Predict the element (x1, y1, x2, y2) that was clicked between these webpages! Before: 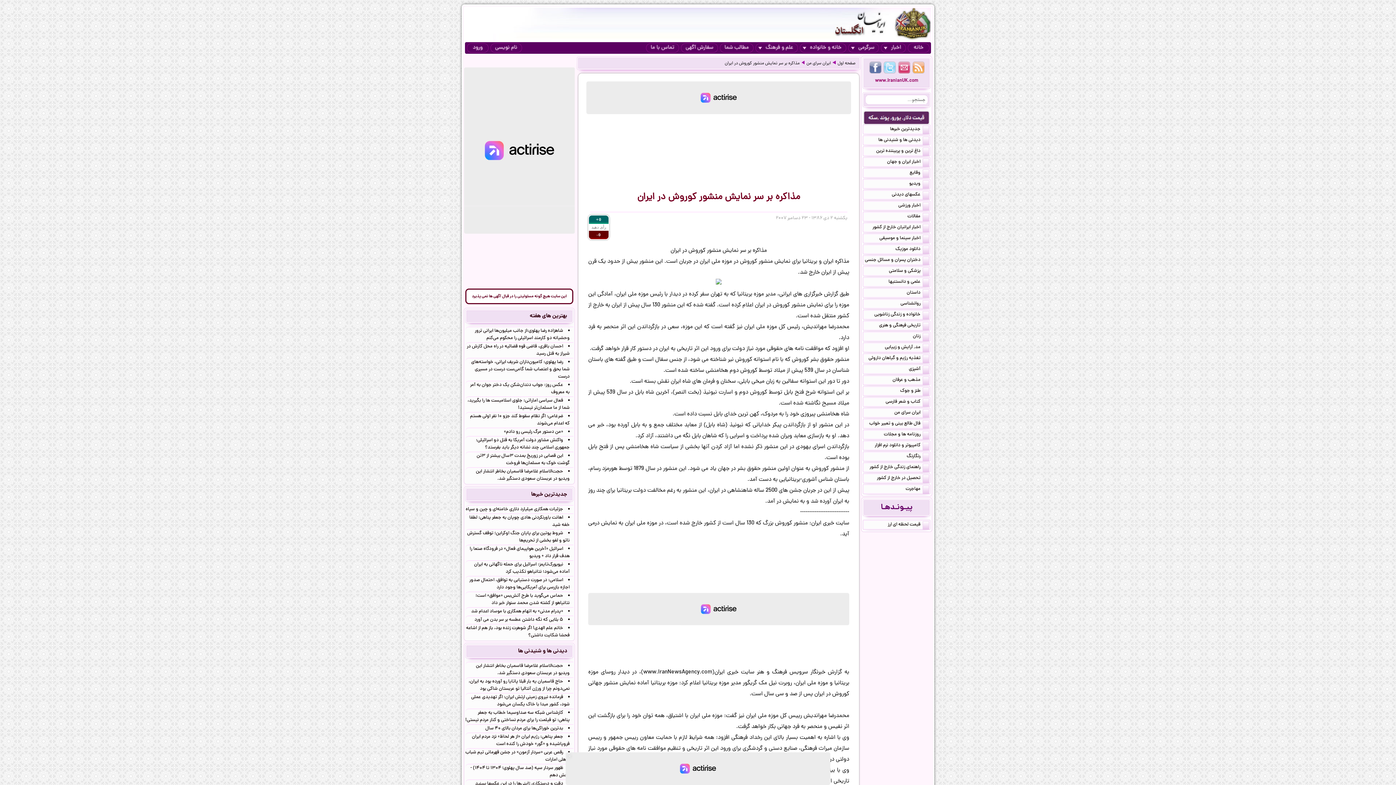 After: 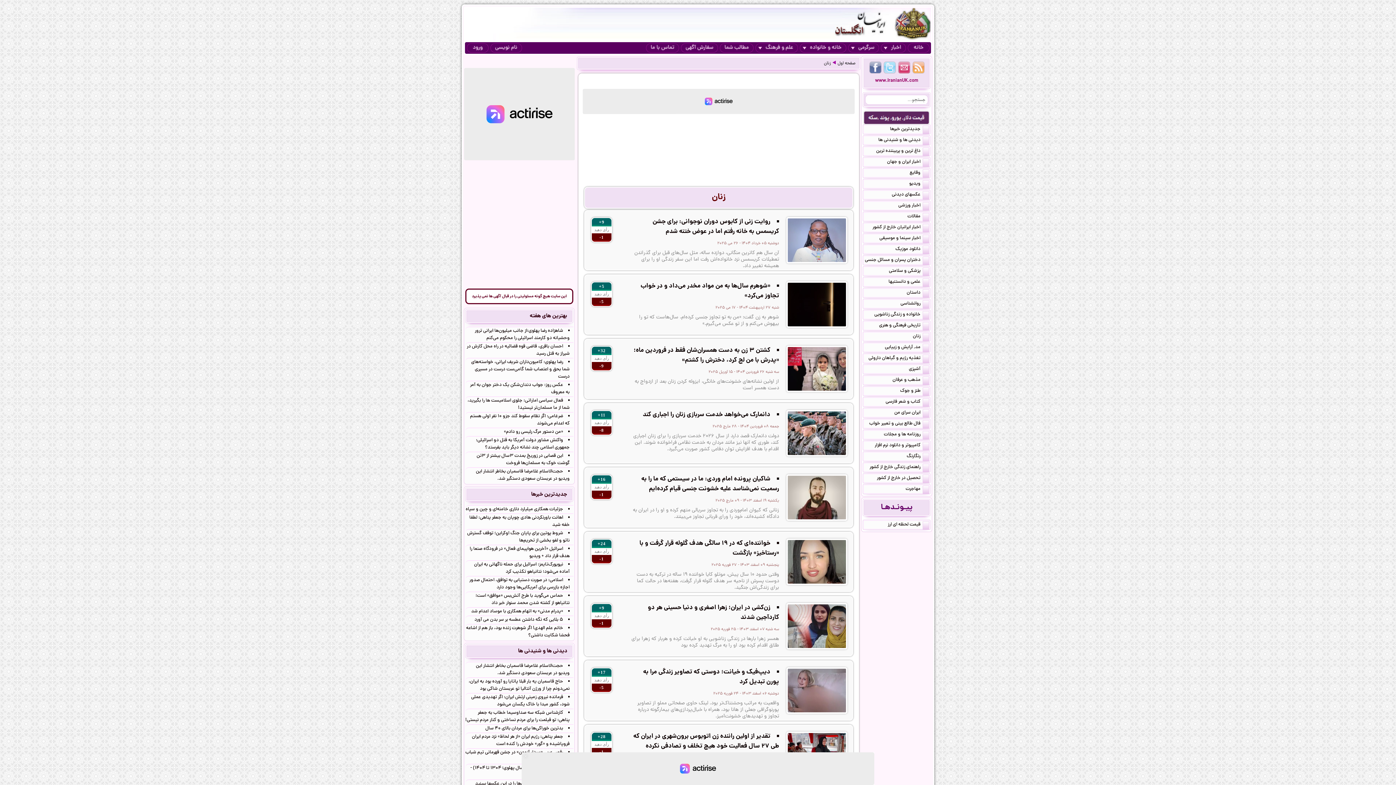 Action: label: زنان bbox: (863, 332, 930, 341)